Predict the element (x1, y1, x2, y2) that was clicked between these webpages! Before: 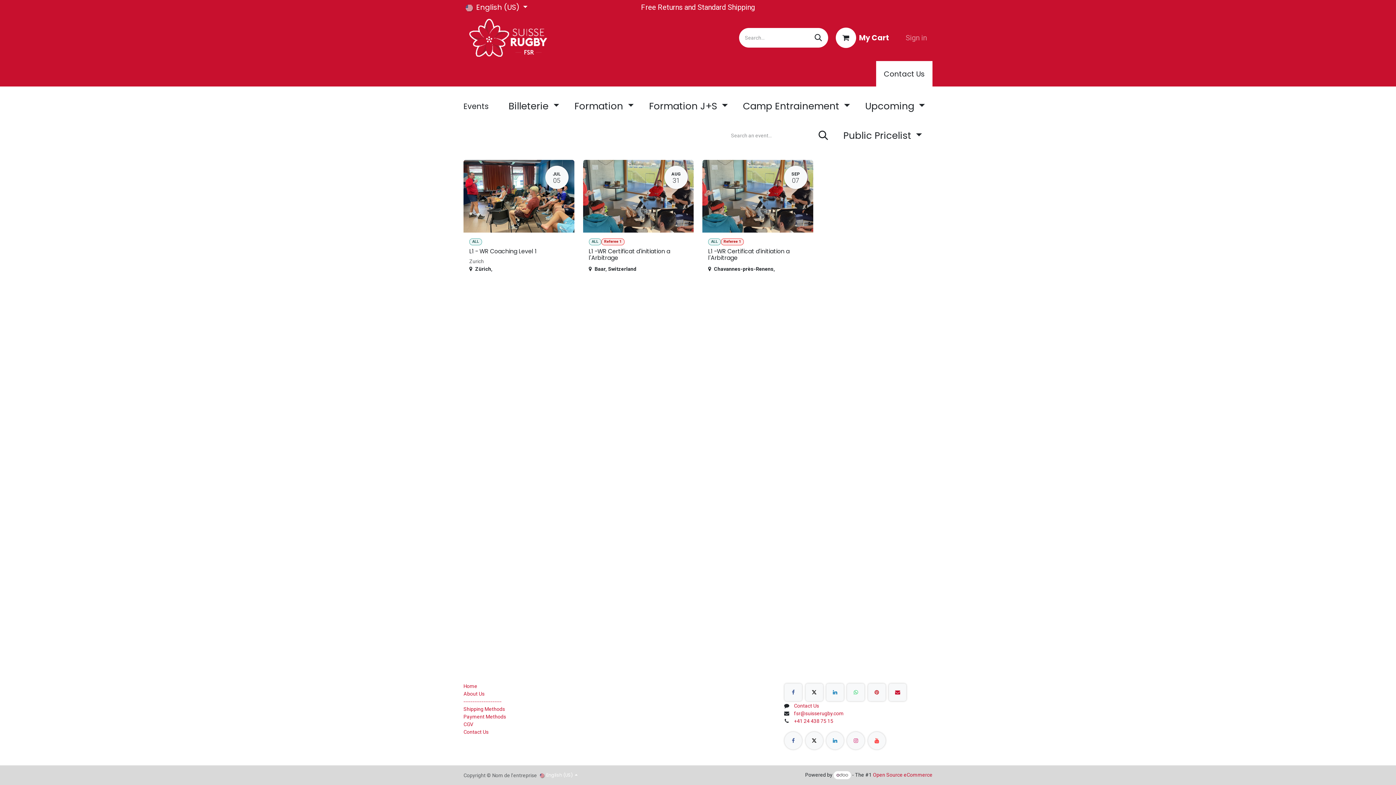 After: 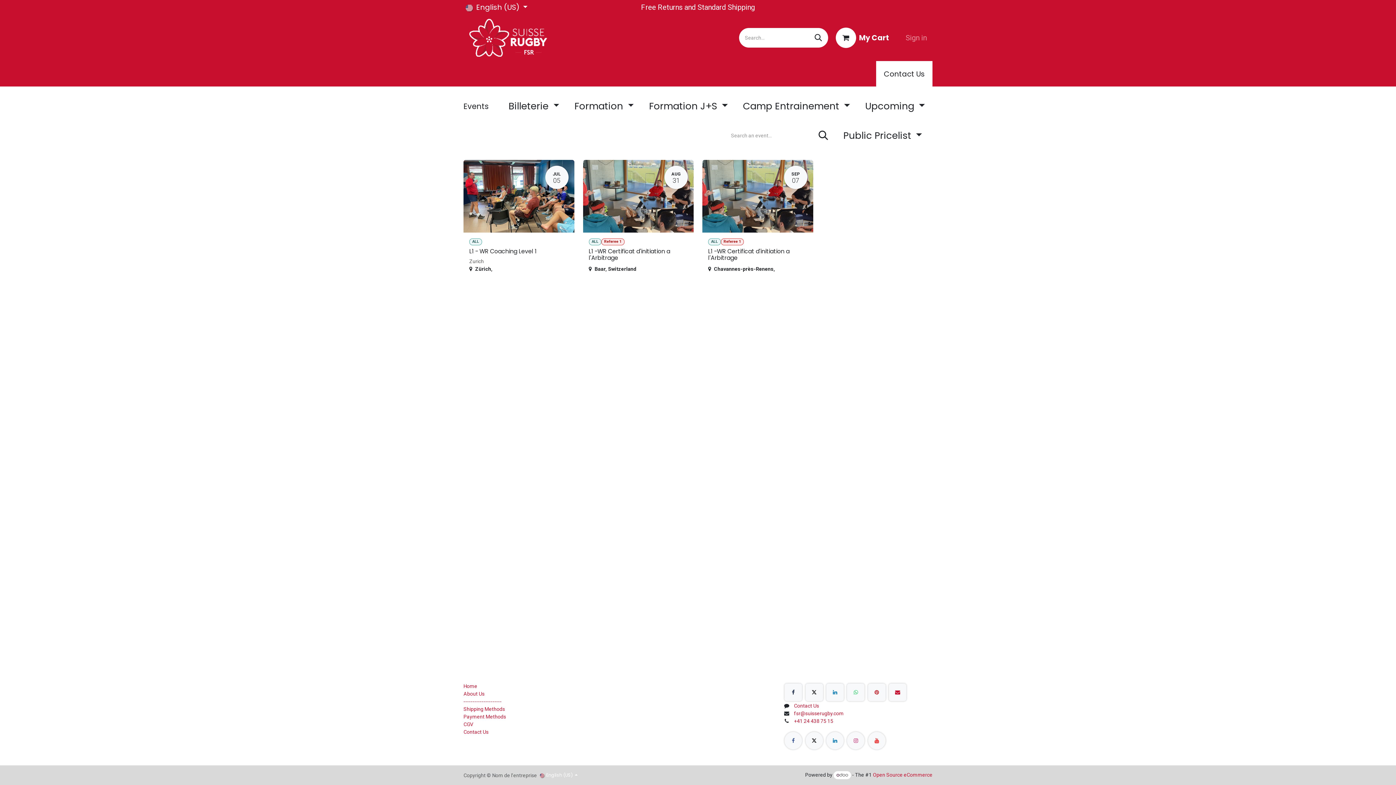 Action: bbox: (784, 684, 802, 701)